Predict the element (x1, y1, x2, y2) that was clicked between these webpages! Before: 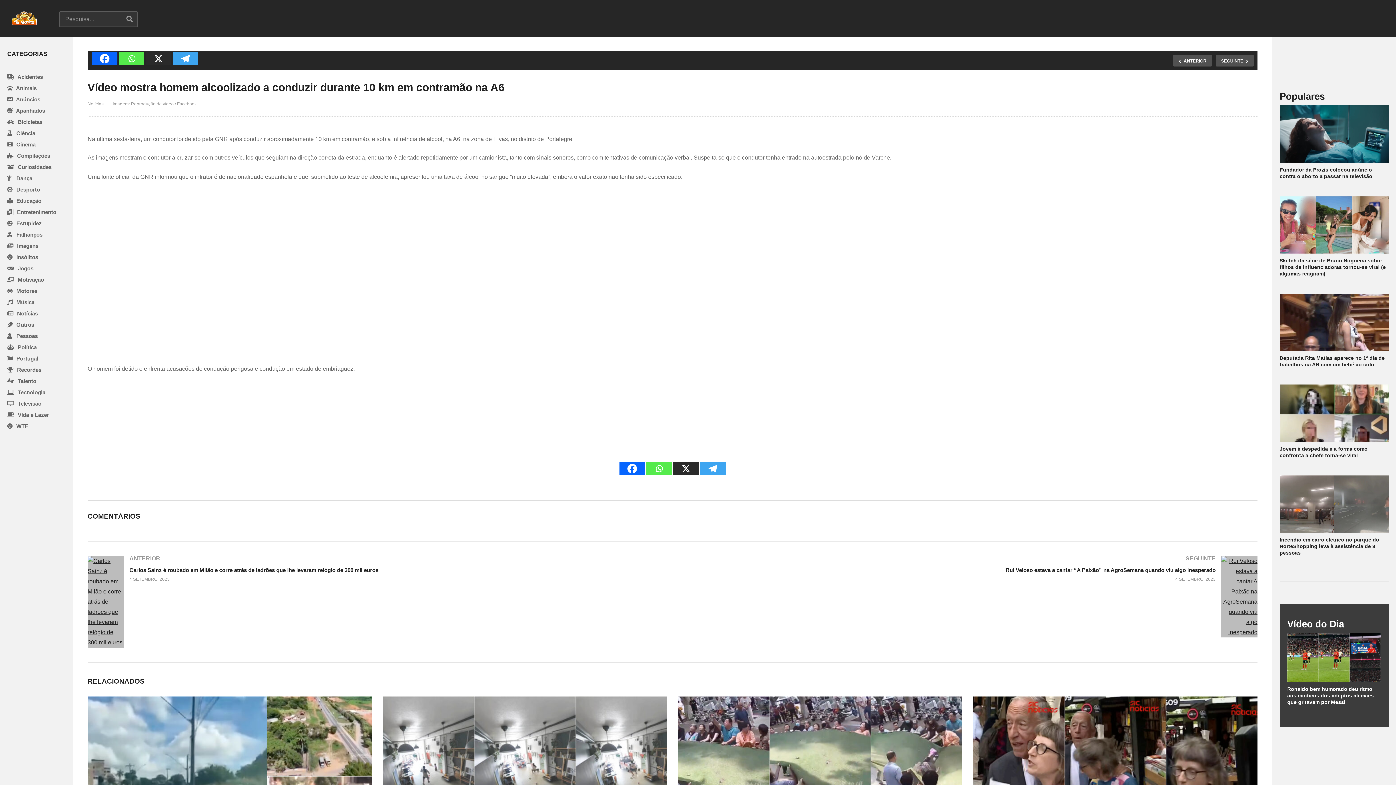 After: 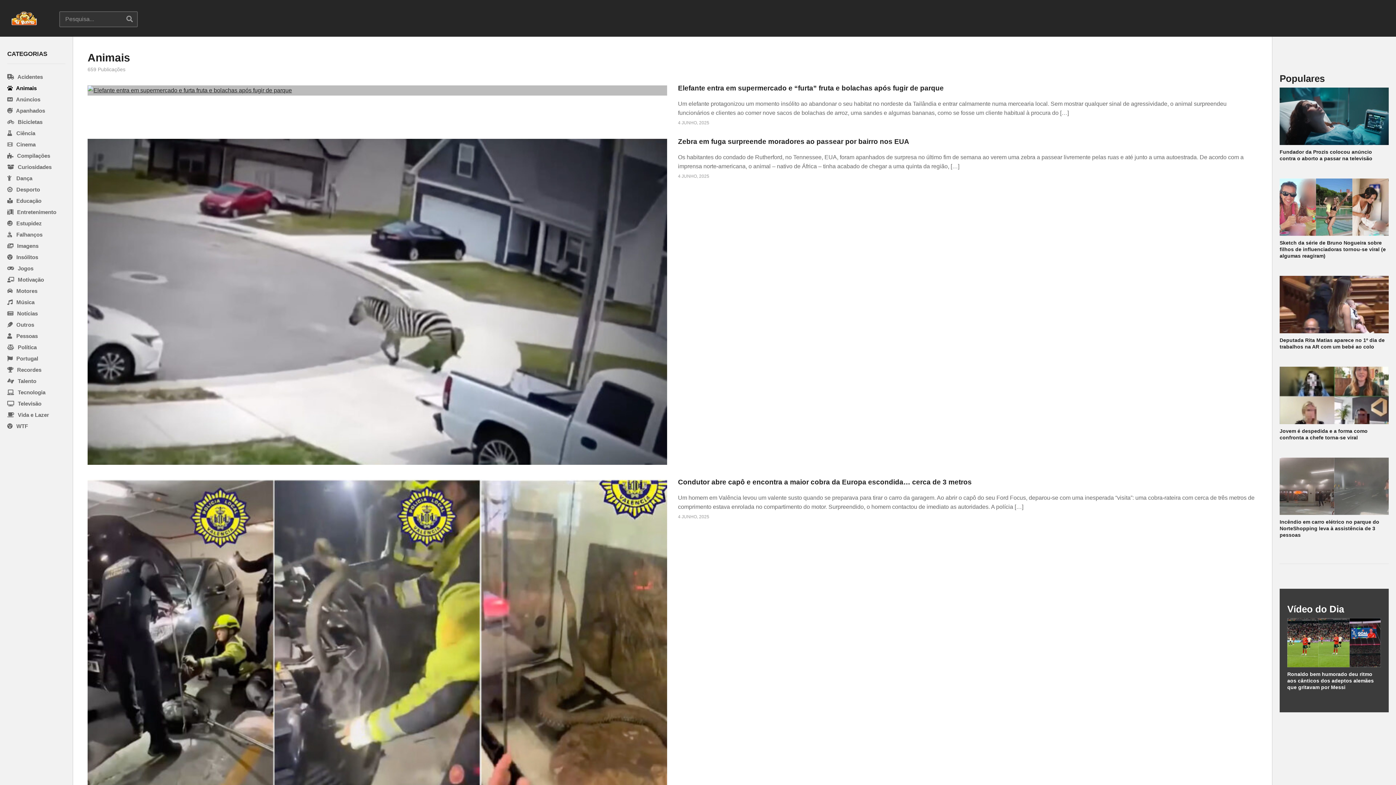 Action: label:  Animais bbox: (7, 84, 36, 91)